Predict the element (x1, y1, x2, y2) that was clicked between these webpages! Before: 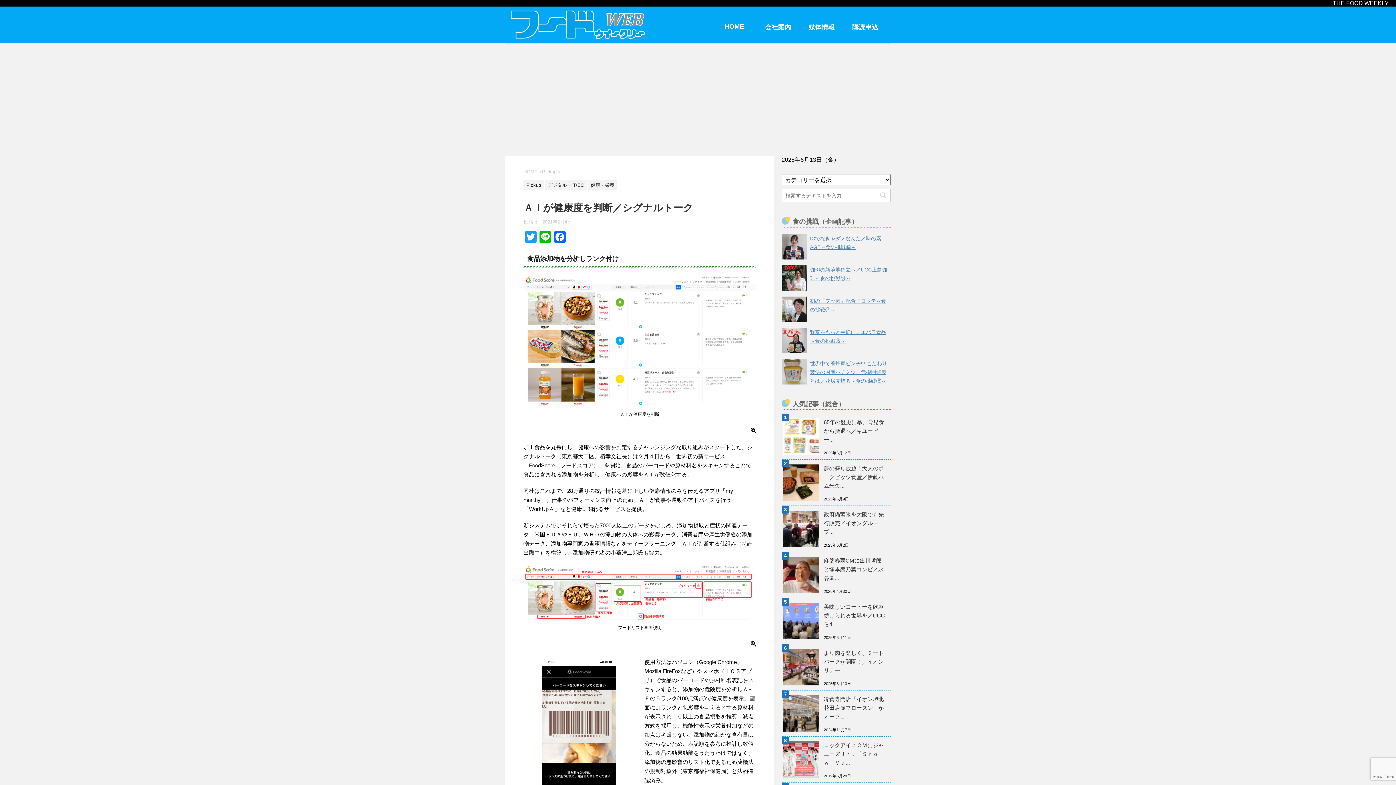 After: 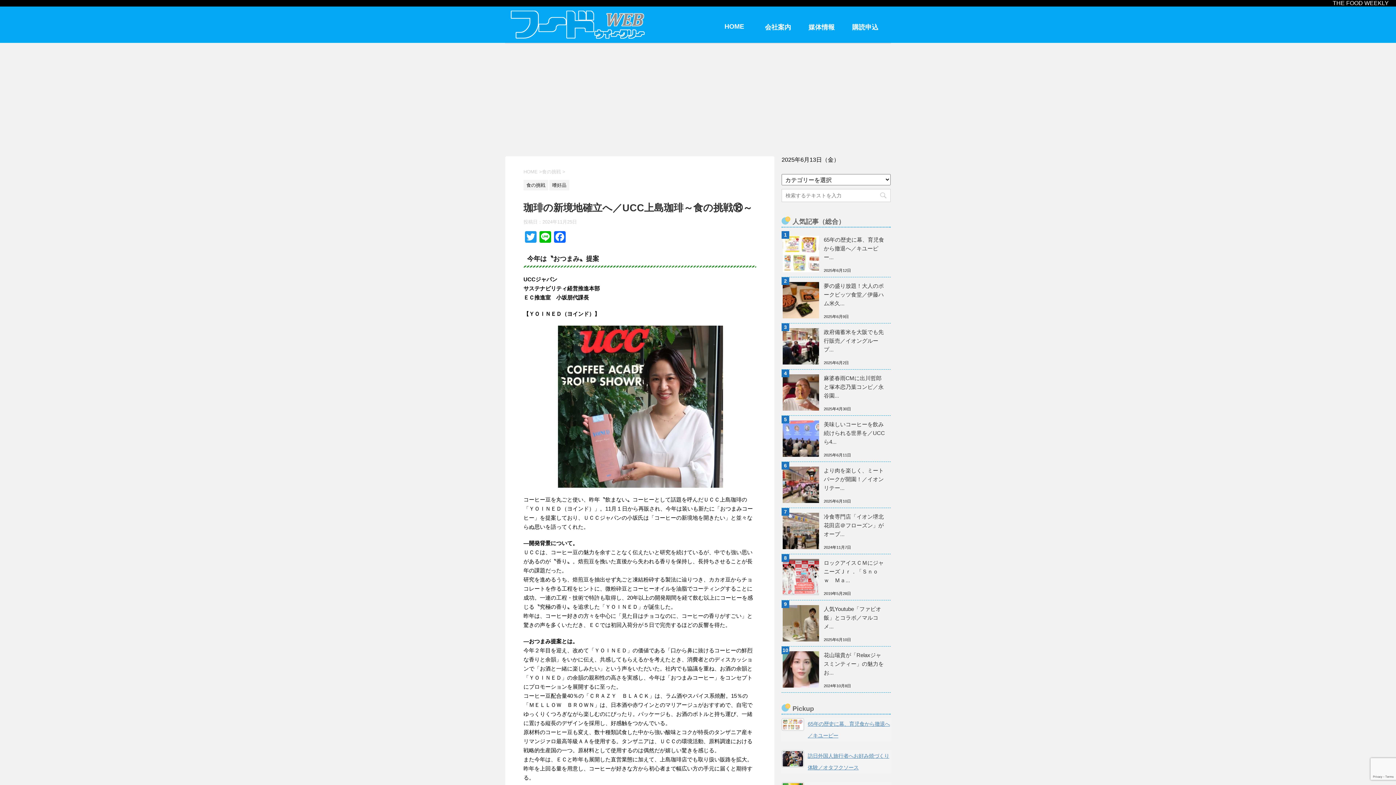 Action: bbox: (781, 262, 890, 293) label: 珈琲の新境地確立へ／UCC上島珈琲～食の挑戦⑱～